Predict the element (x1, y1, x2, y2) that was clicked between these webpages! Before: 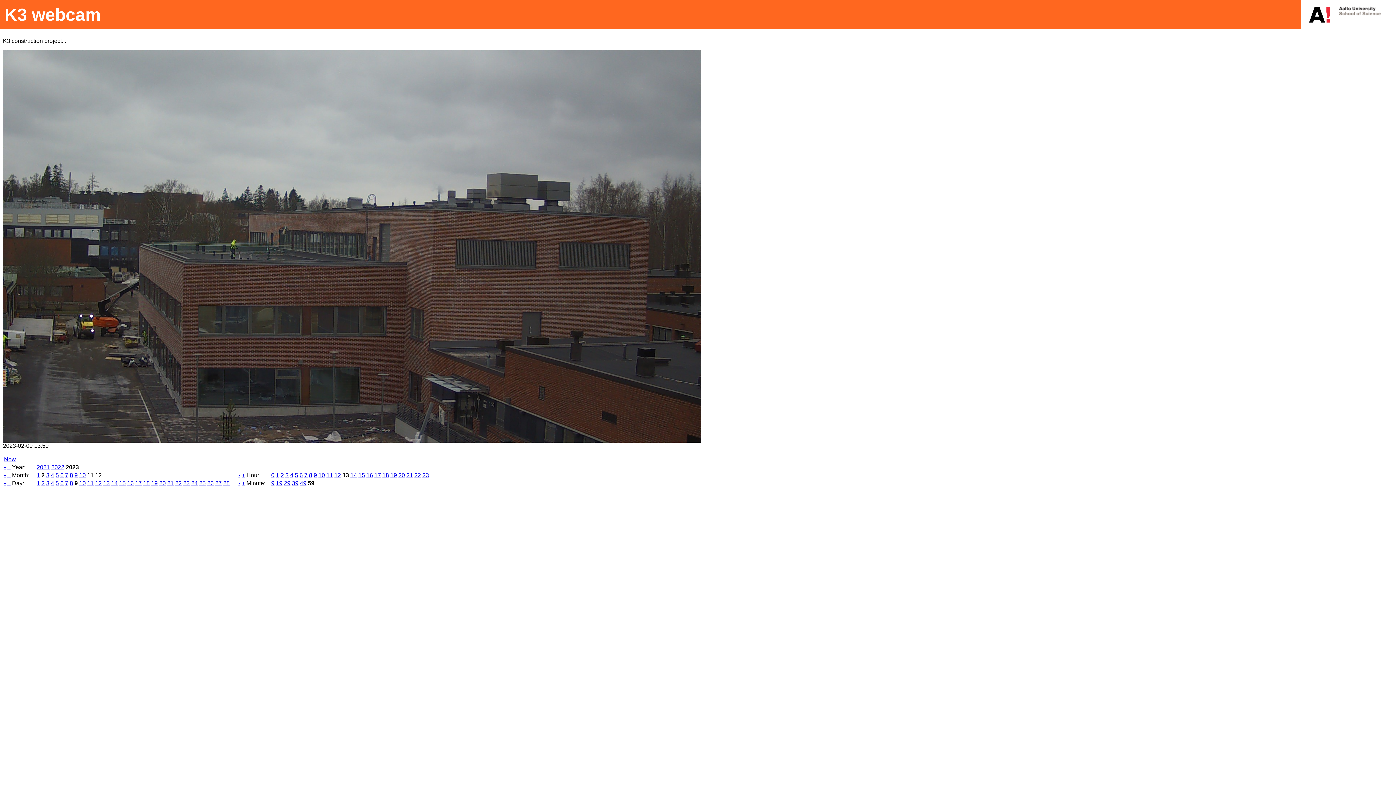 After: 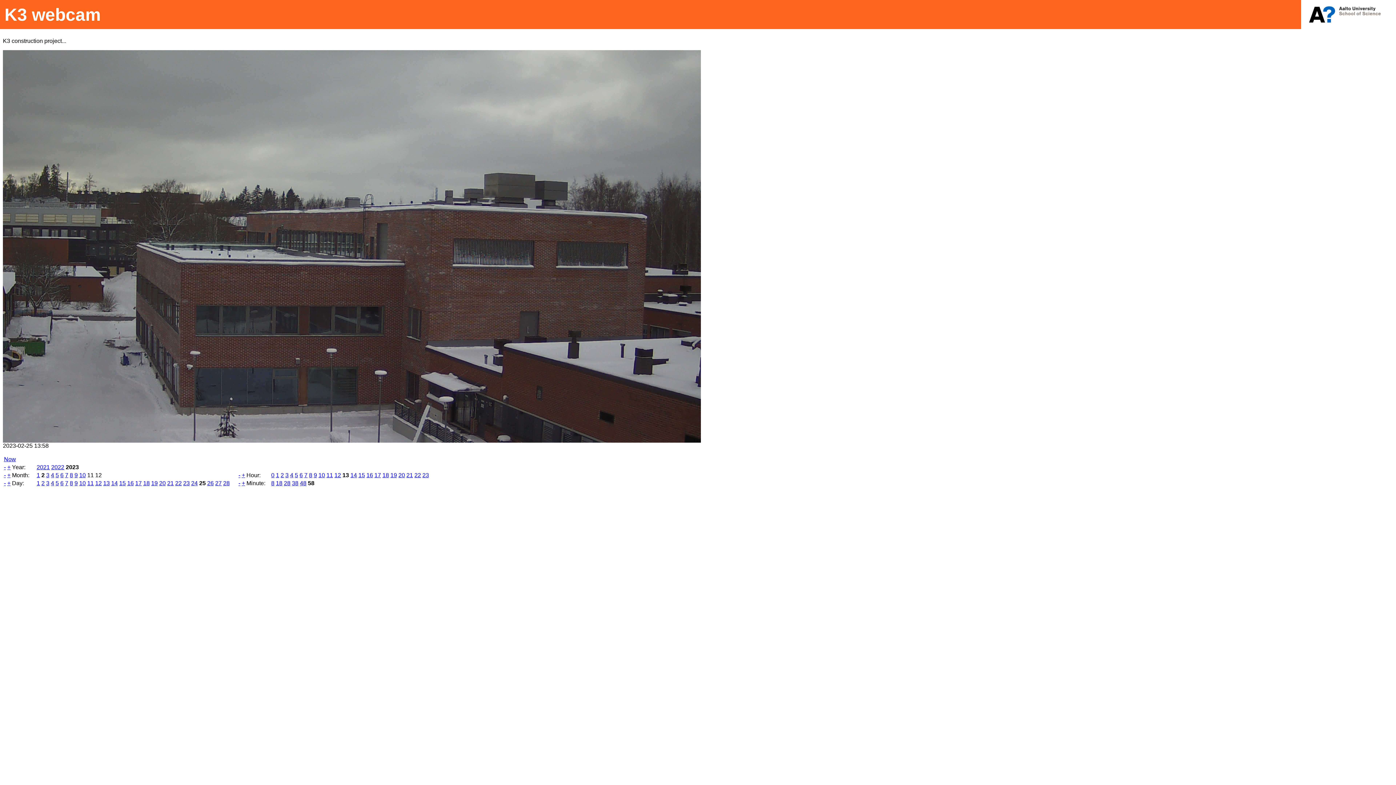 Action: label: 25 bbox: (199, 480, 205, 486)